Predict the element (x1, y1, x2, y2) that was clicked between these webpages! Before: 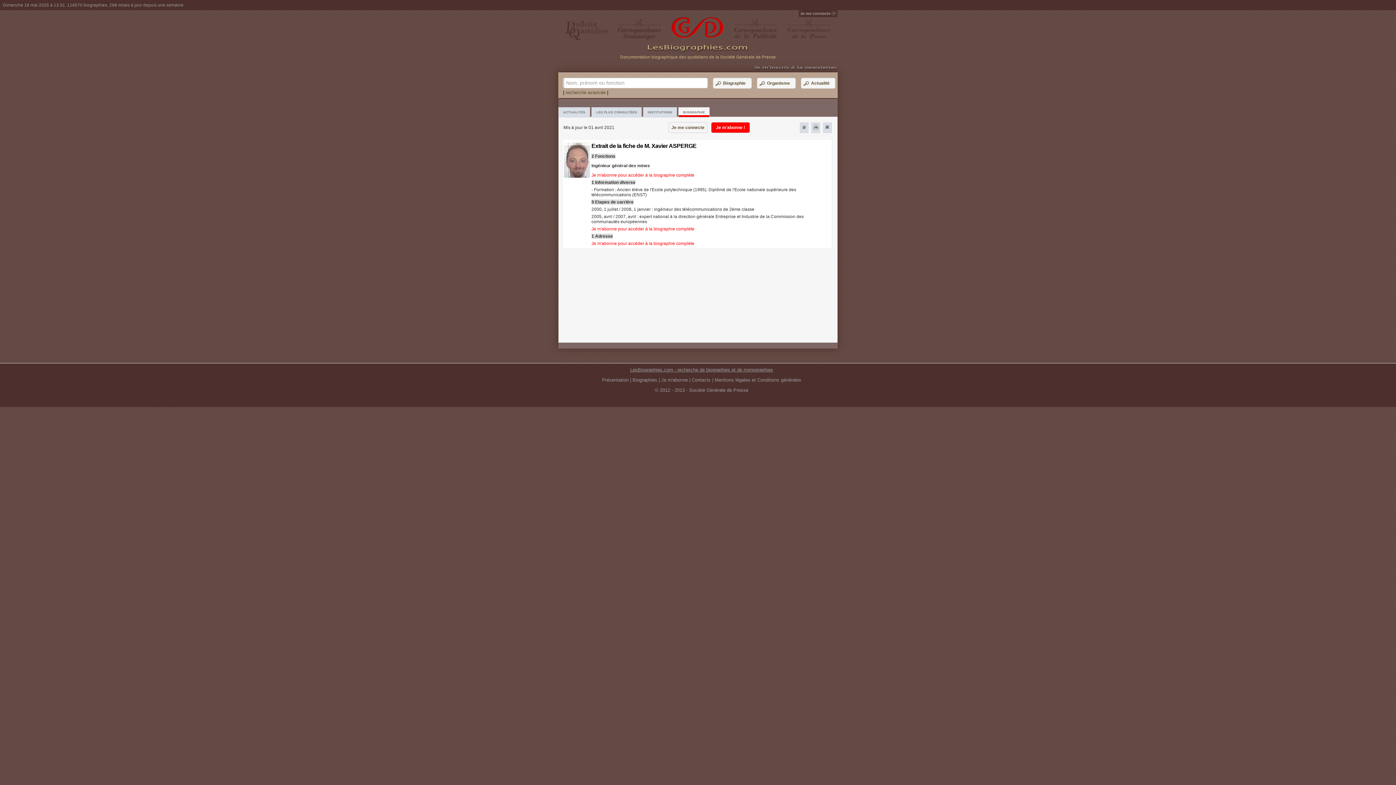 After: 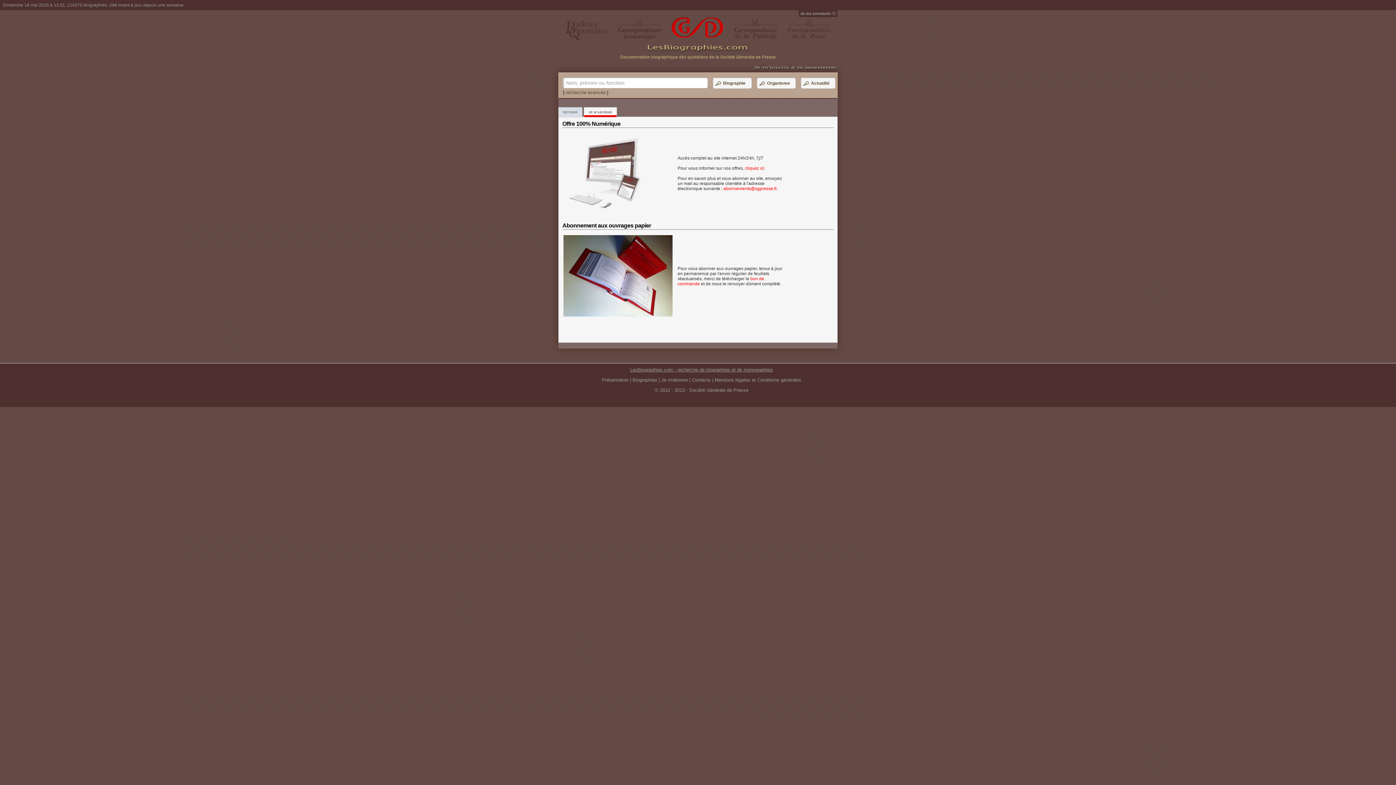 Action: bbox: (591, 226, 694, 231) label: Je m'abonne pour accéder à la biographie complète